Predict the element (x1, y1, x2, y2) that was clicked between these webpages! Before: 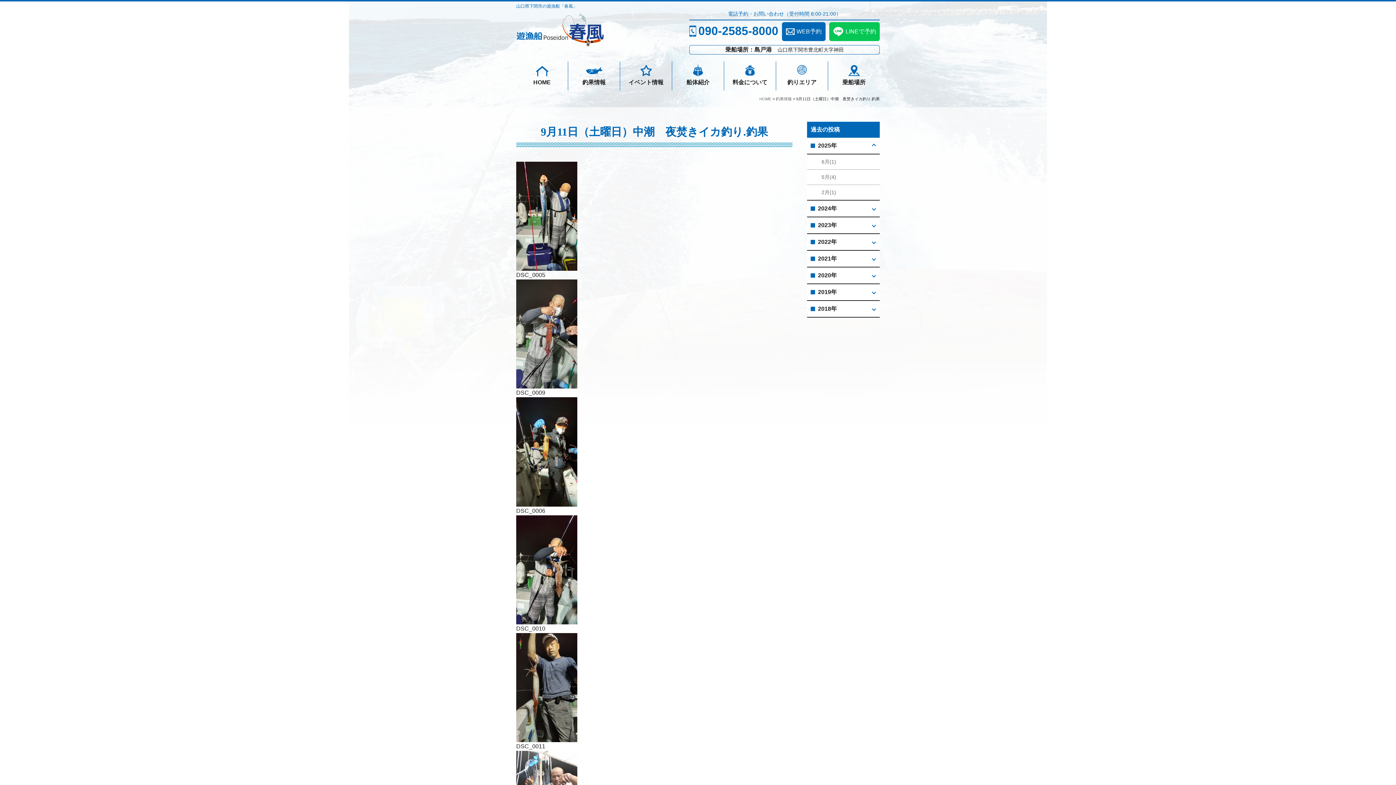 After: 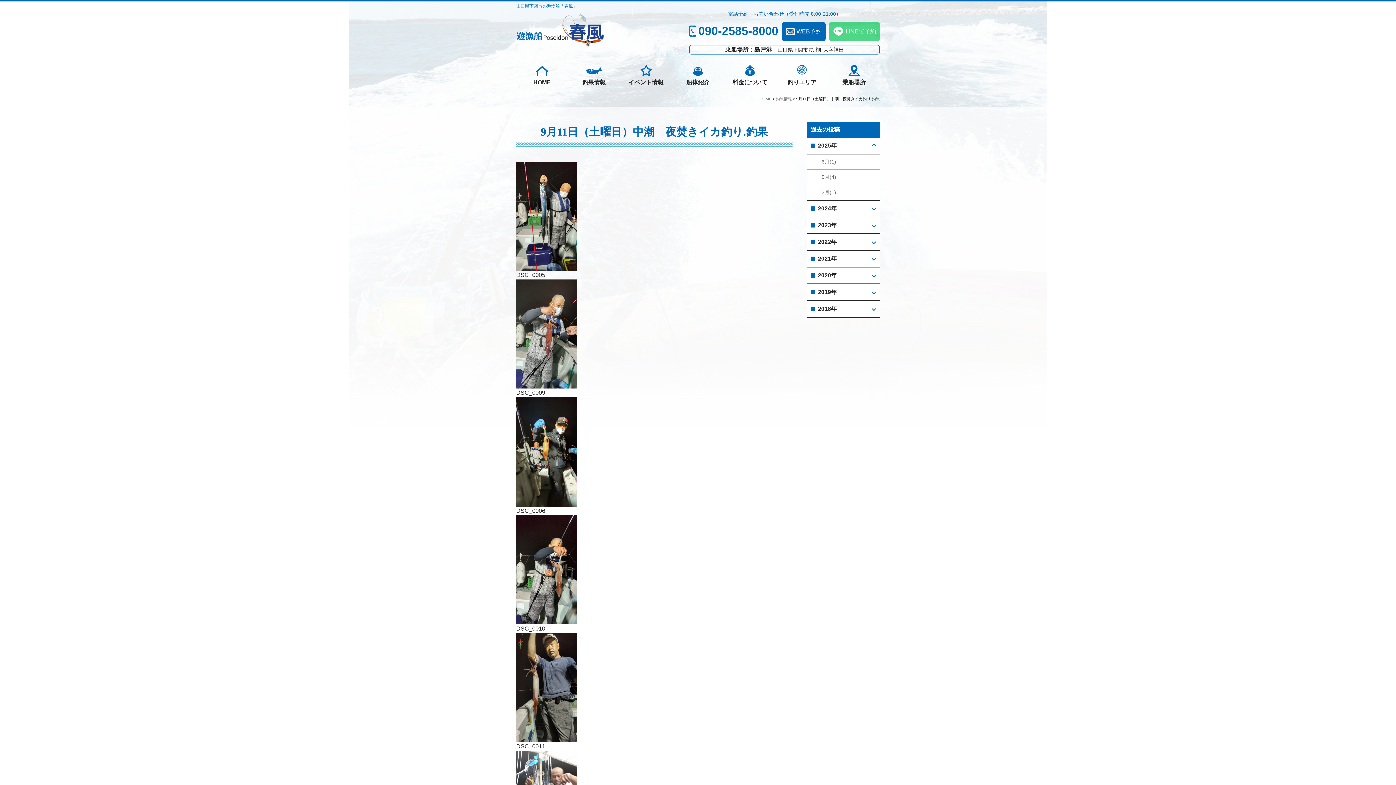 Action: bbox: (829, 22, 880, 41) label: LINEで予約